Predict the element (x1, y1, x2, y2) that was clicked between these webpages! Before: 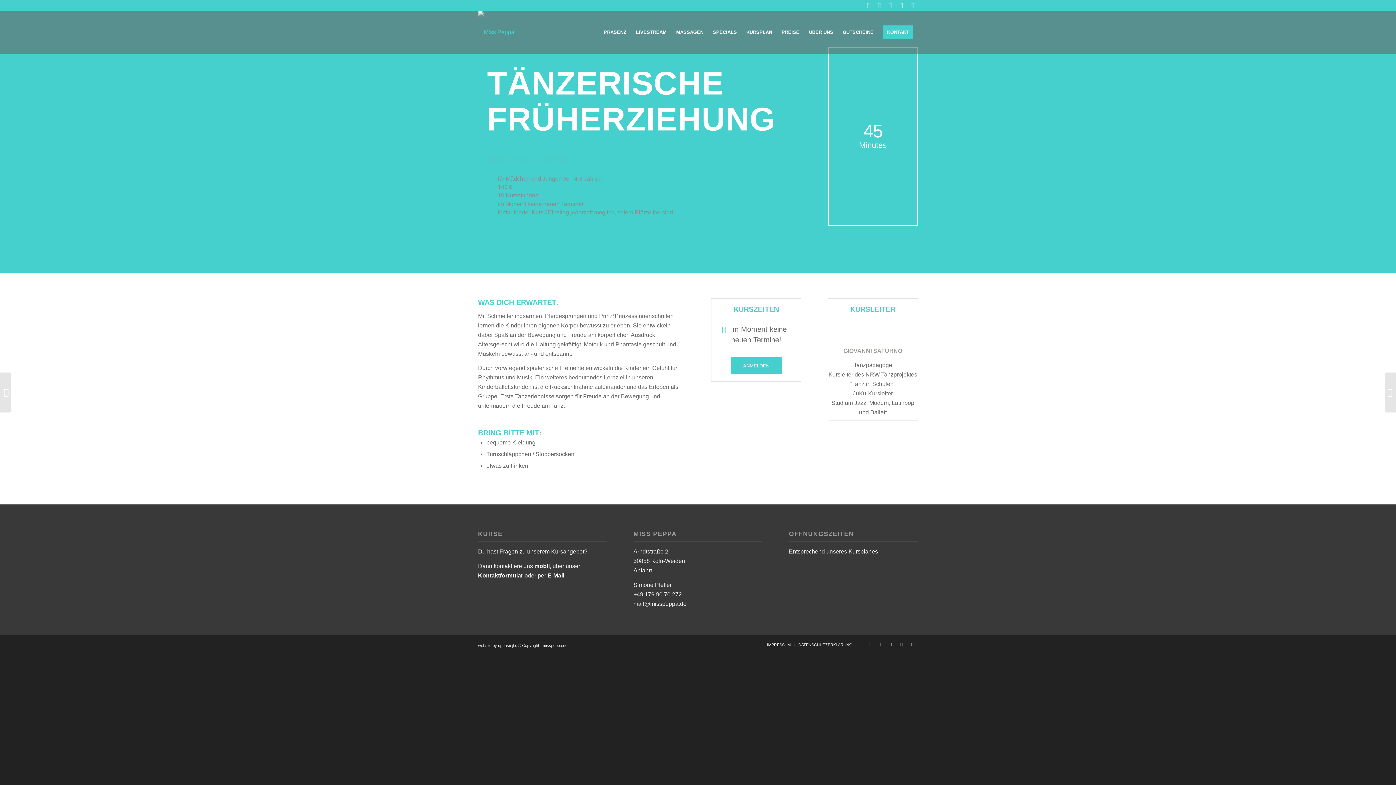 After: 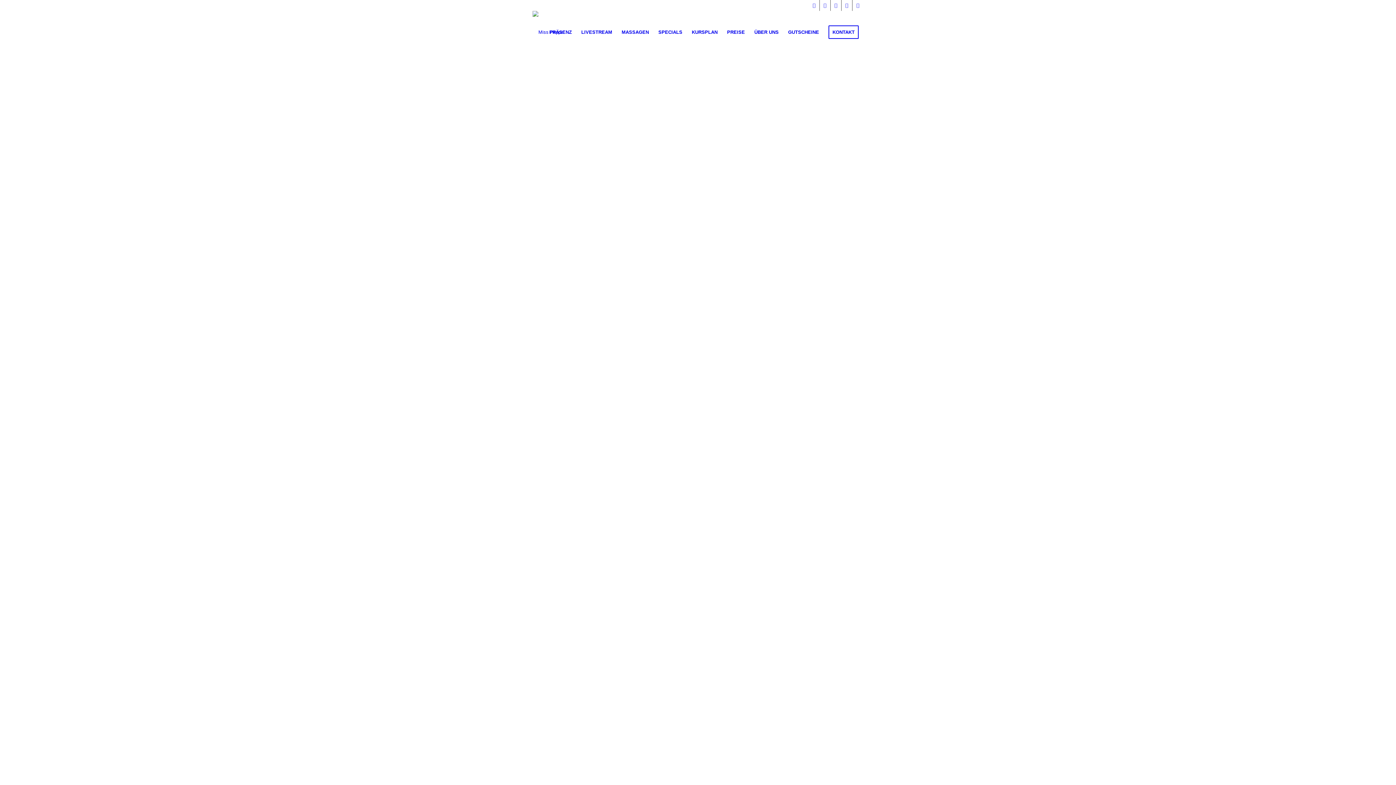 Action: bbox: (878, 10, 918, 53) label: KONTAKT